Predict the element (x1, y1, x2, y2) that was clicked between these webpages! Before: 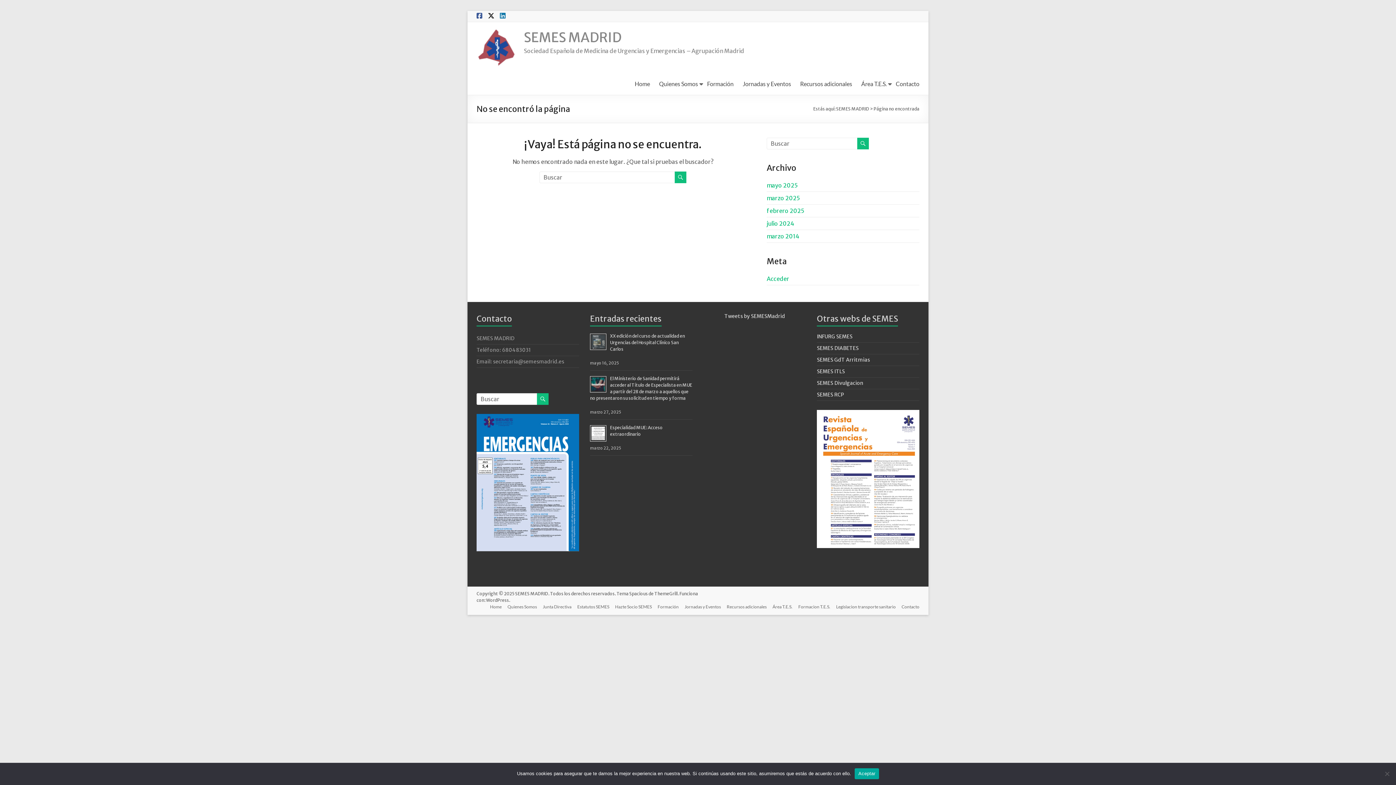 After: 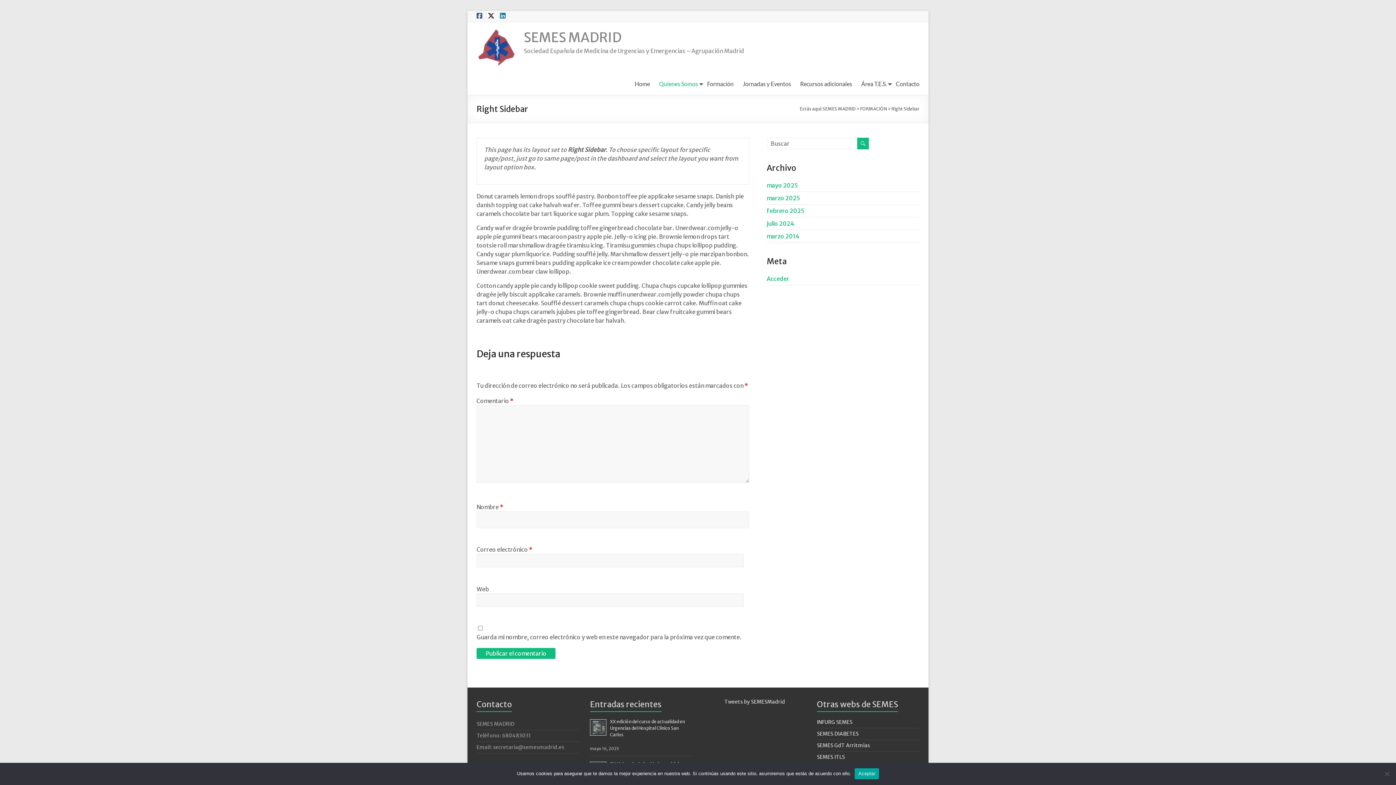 Action: label: Quienes Somos bbox: (659, 78, 698, 89)